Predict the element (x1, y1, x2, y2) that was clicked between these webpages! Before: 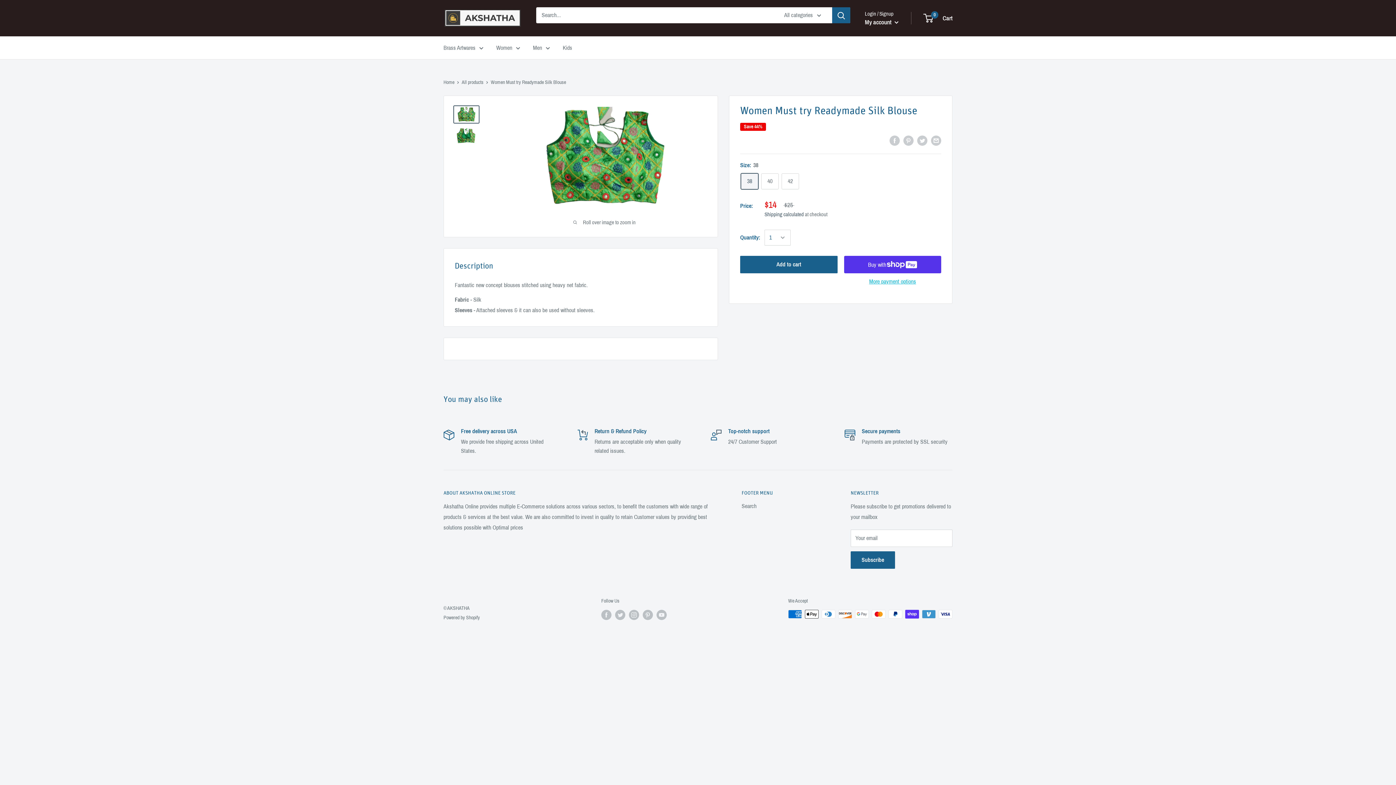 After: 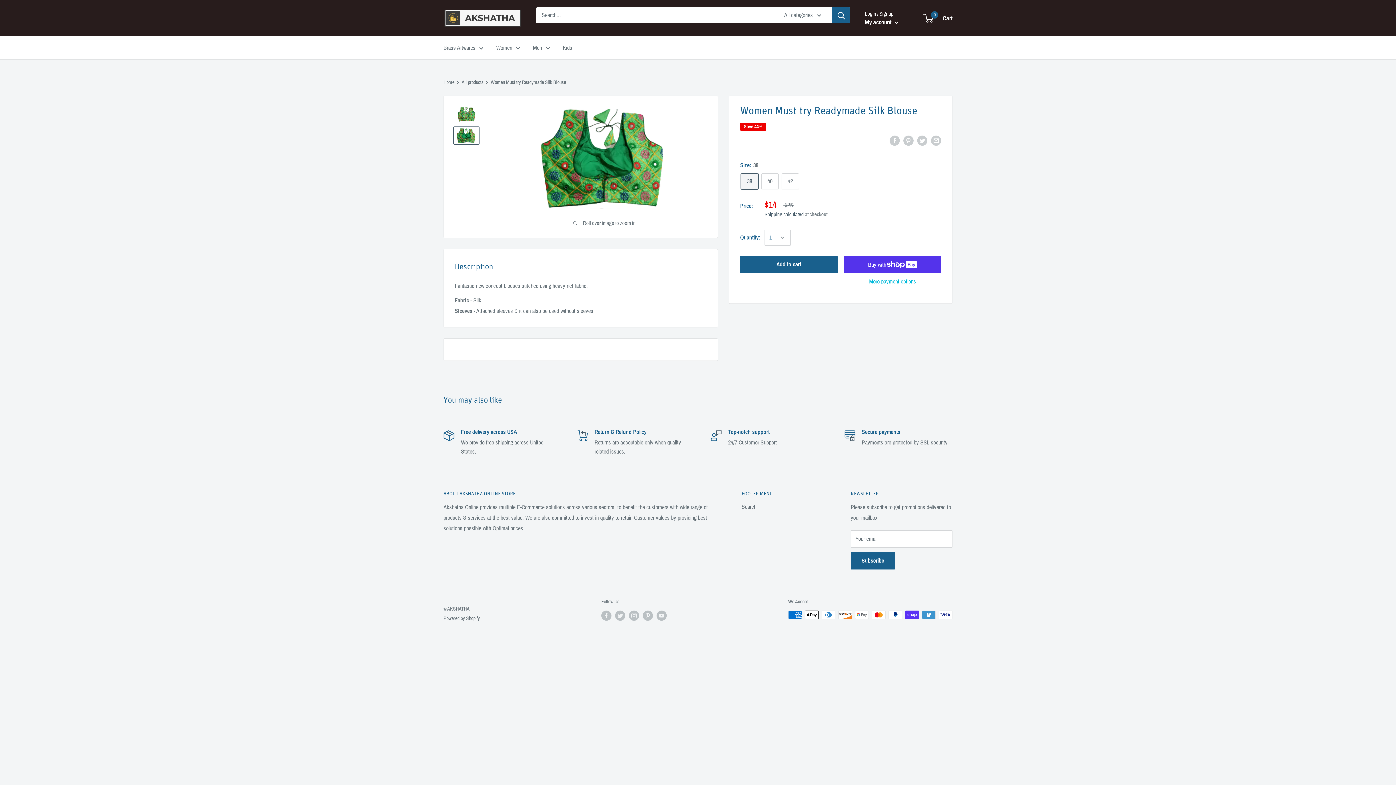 Action: bbox: (453, 126, 479, 144)